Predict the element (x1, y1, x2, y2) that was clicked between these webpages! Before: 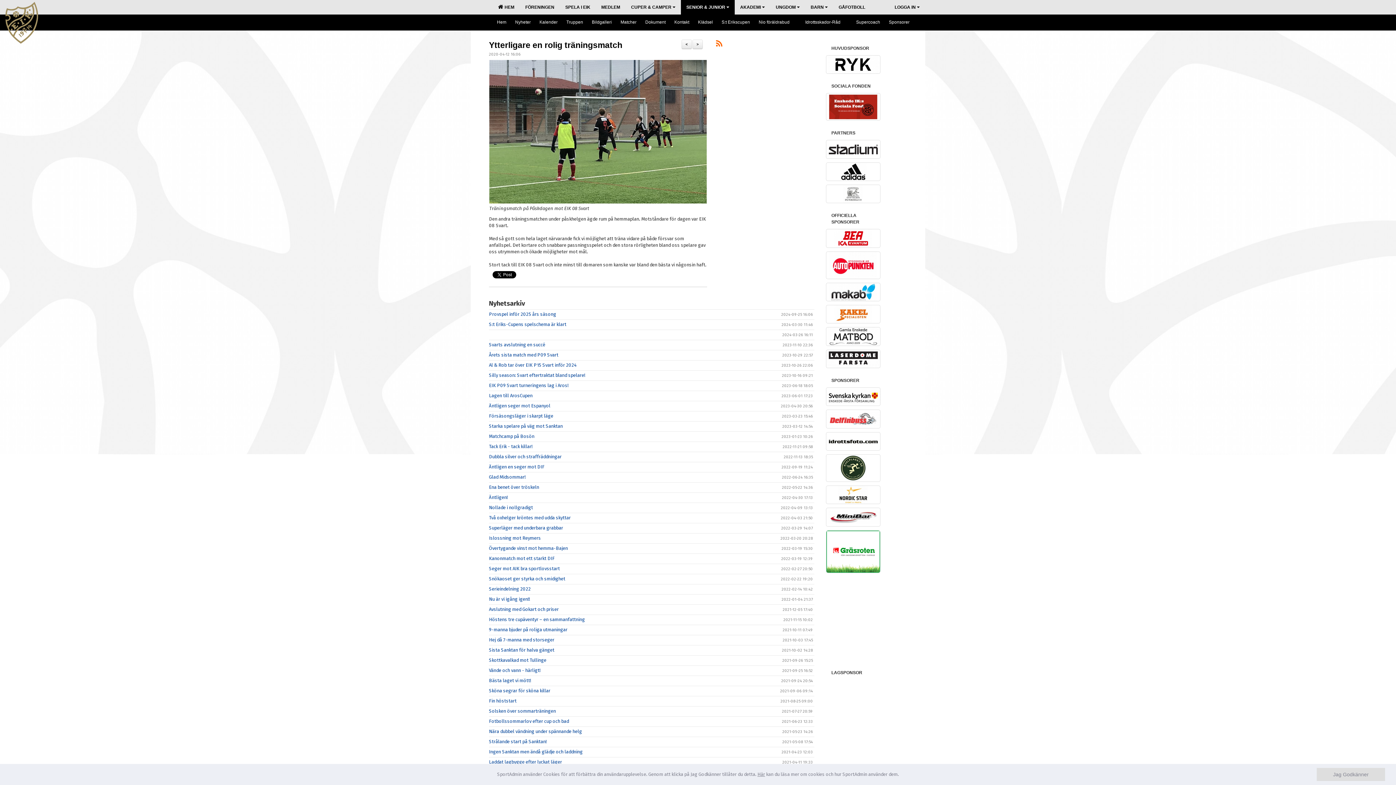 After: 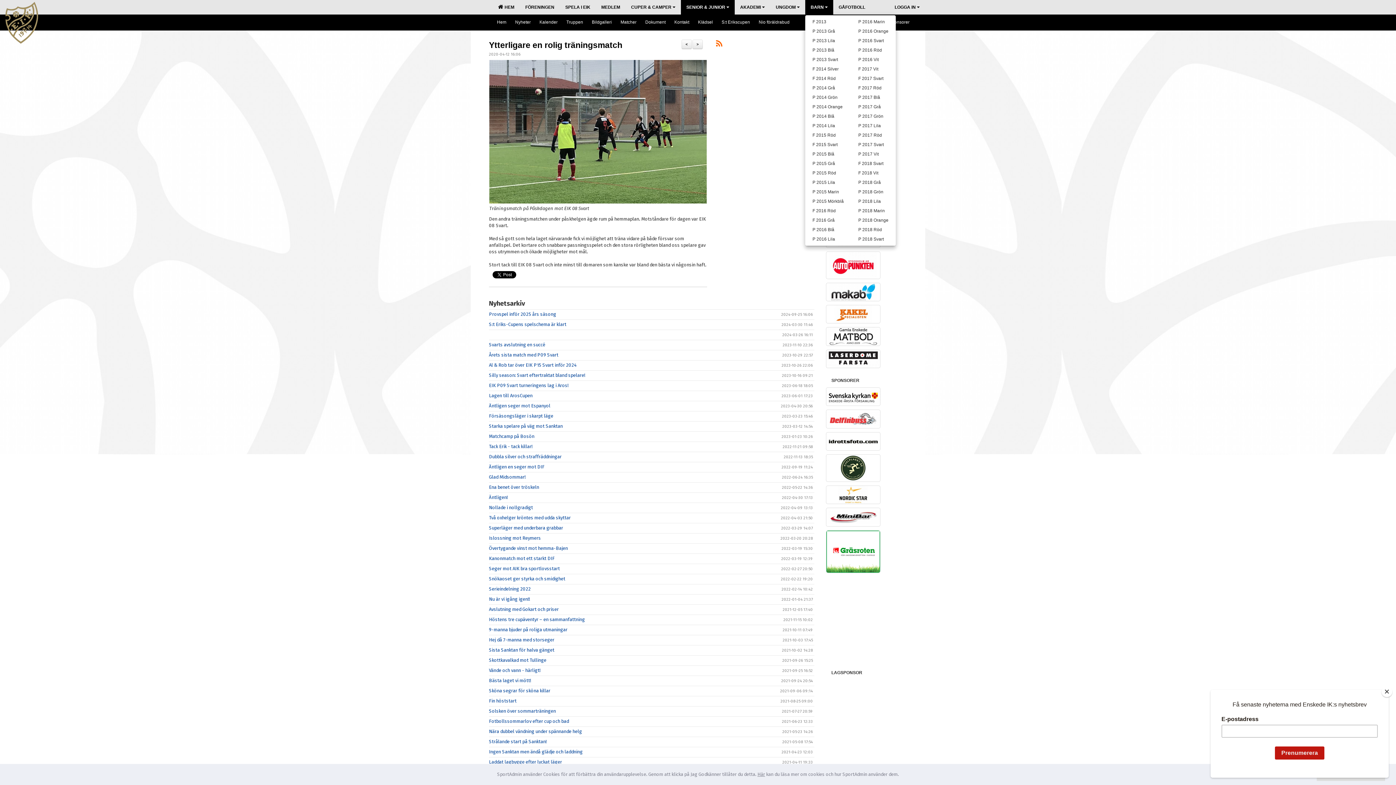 Action: label: BARN bbox: (805, 0, 833, 14)